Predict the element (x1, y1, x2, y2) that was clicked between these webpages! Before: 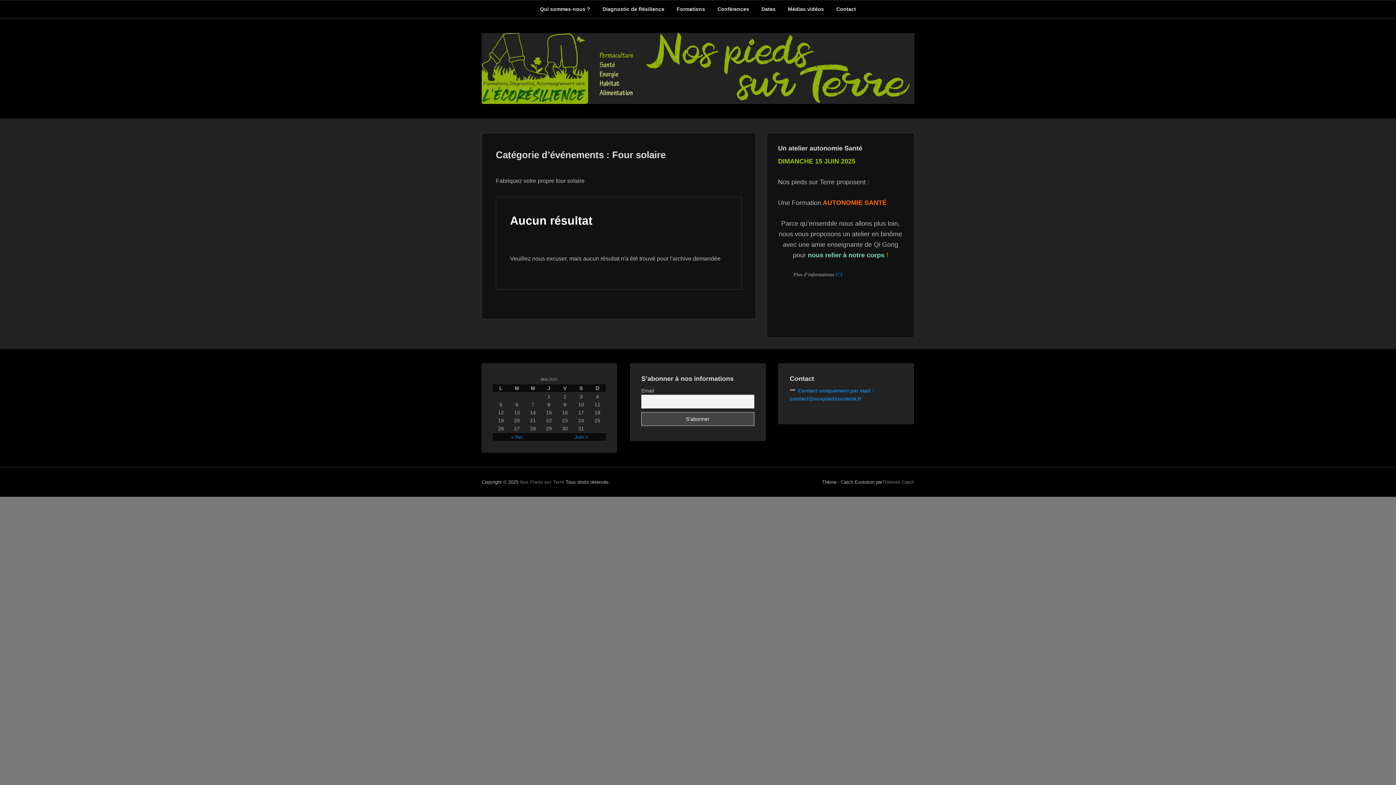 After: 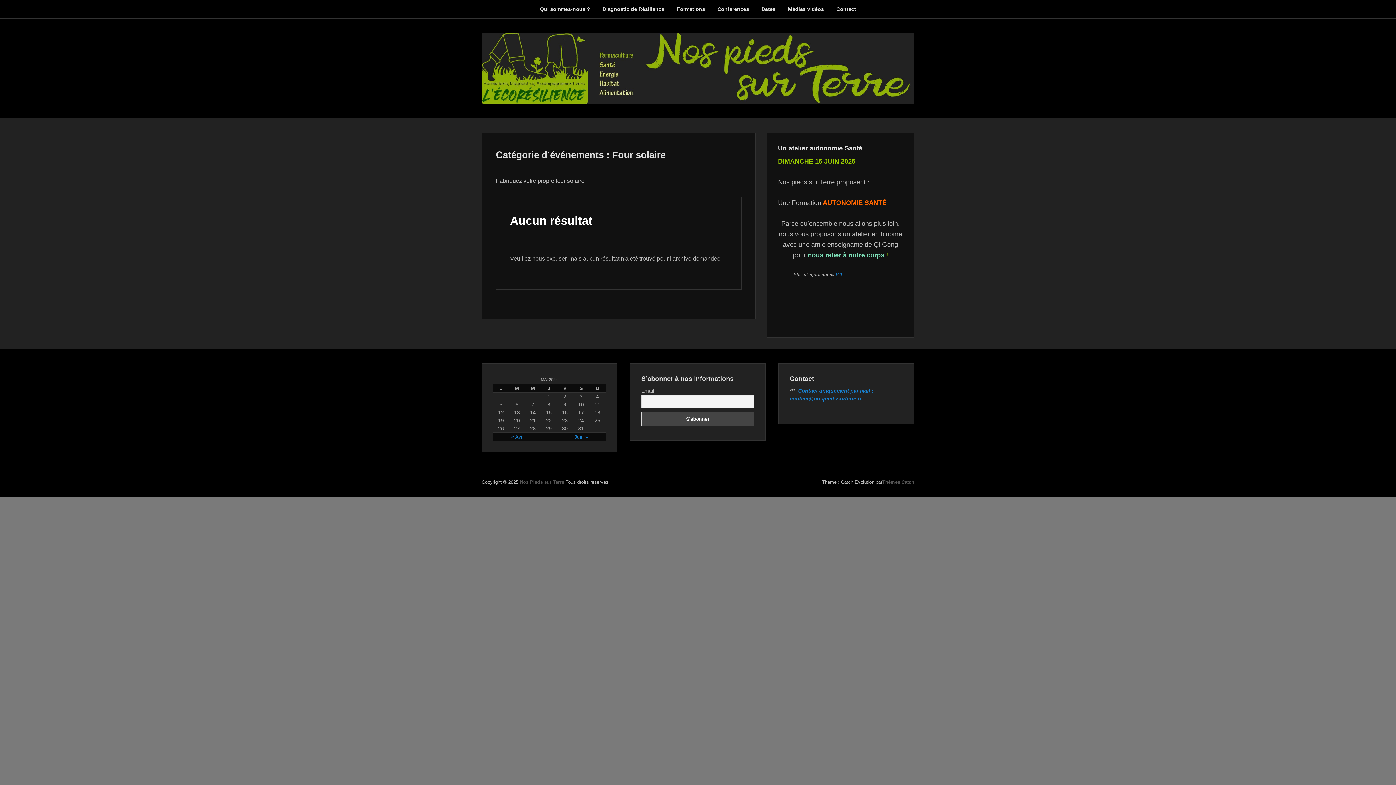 Action: bbox: (882, 479, 914, 484) label: Thèmes Catch